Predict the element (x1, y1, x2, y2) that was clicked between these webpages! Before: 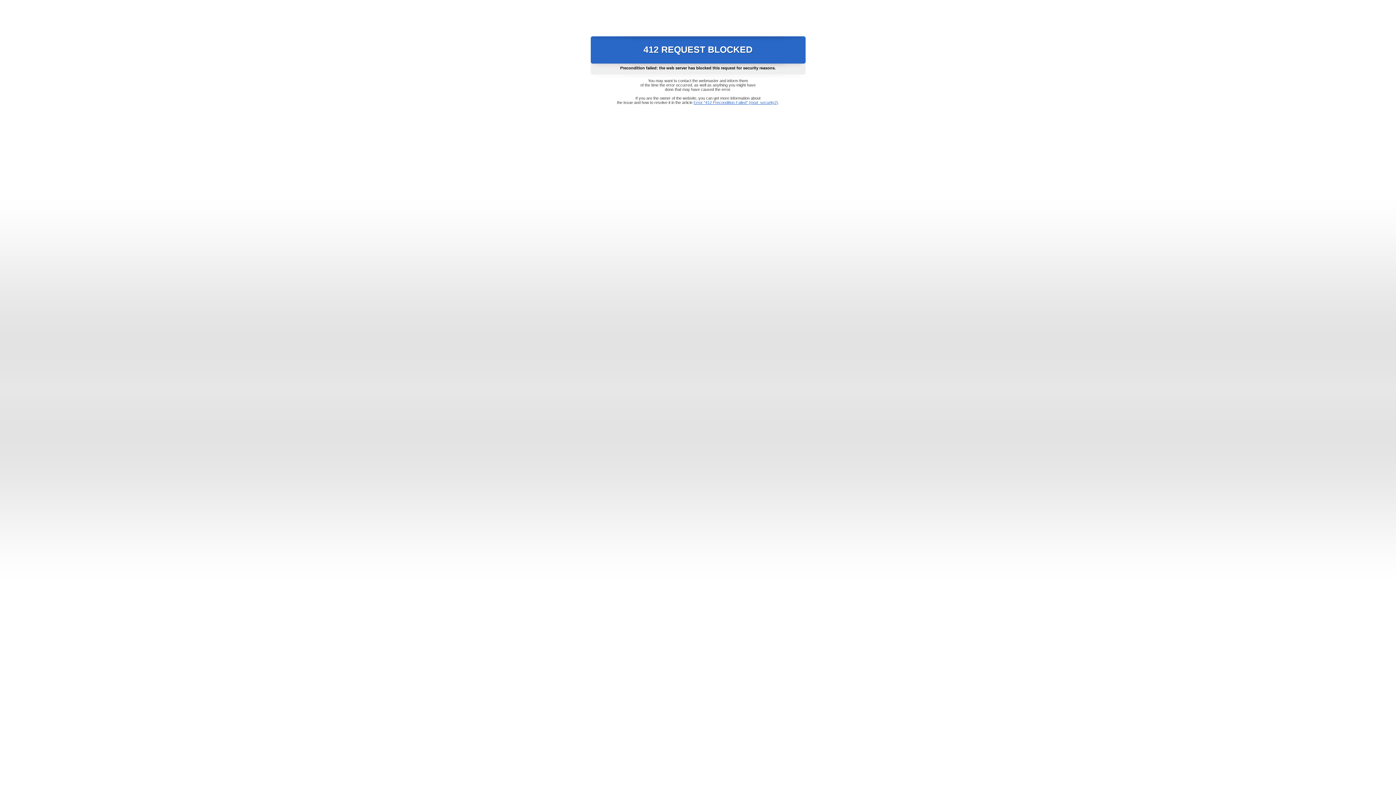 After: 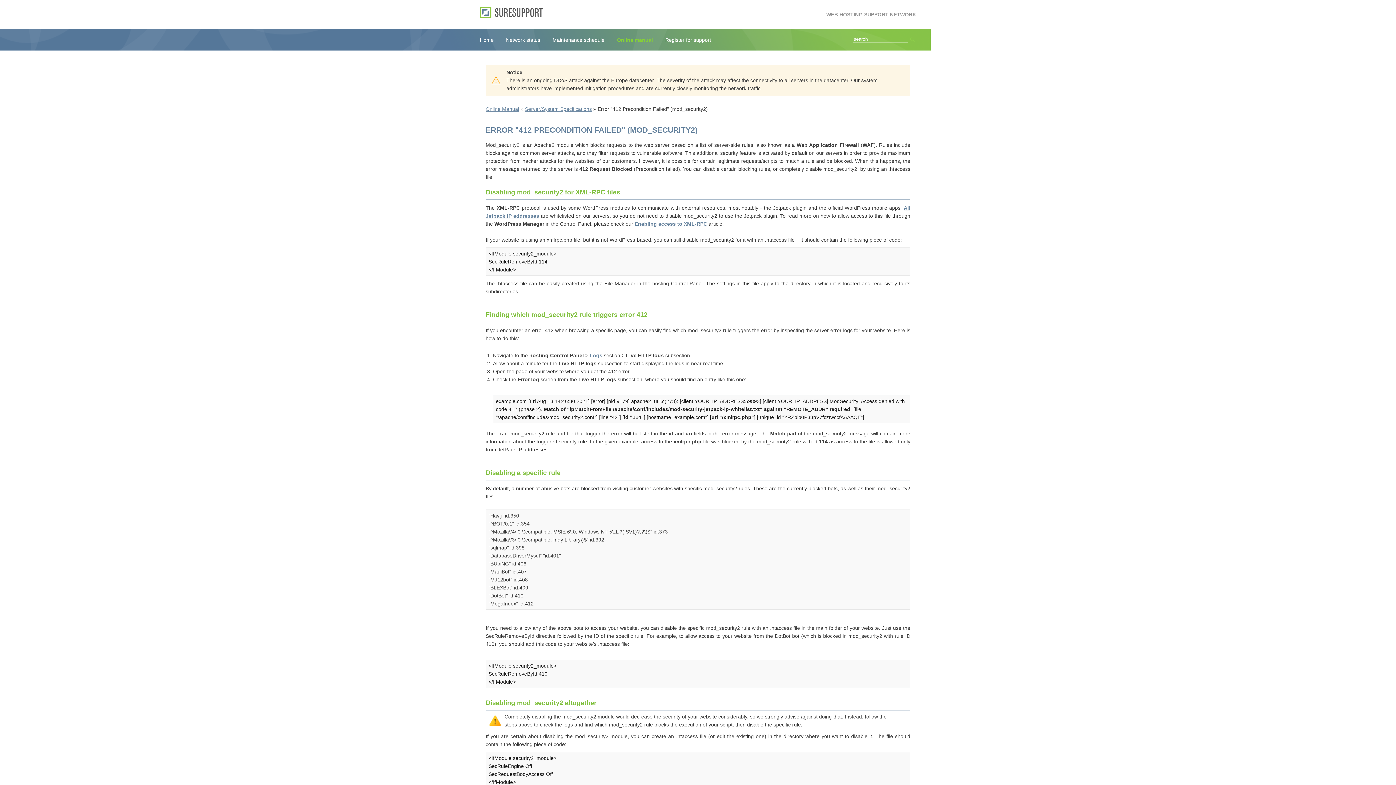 Action: label: Error "412 Precondition Failed" (mod_security2) bbox: (693, 100, 778, 104)